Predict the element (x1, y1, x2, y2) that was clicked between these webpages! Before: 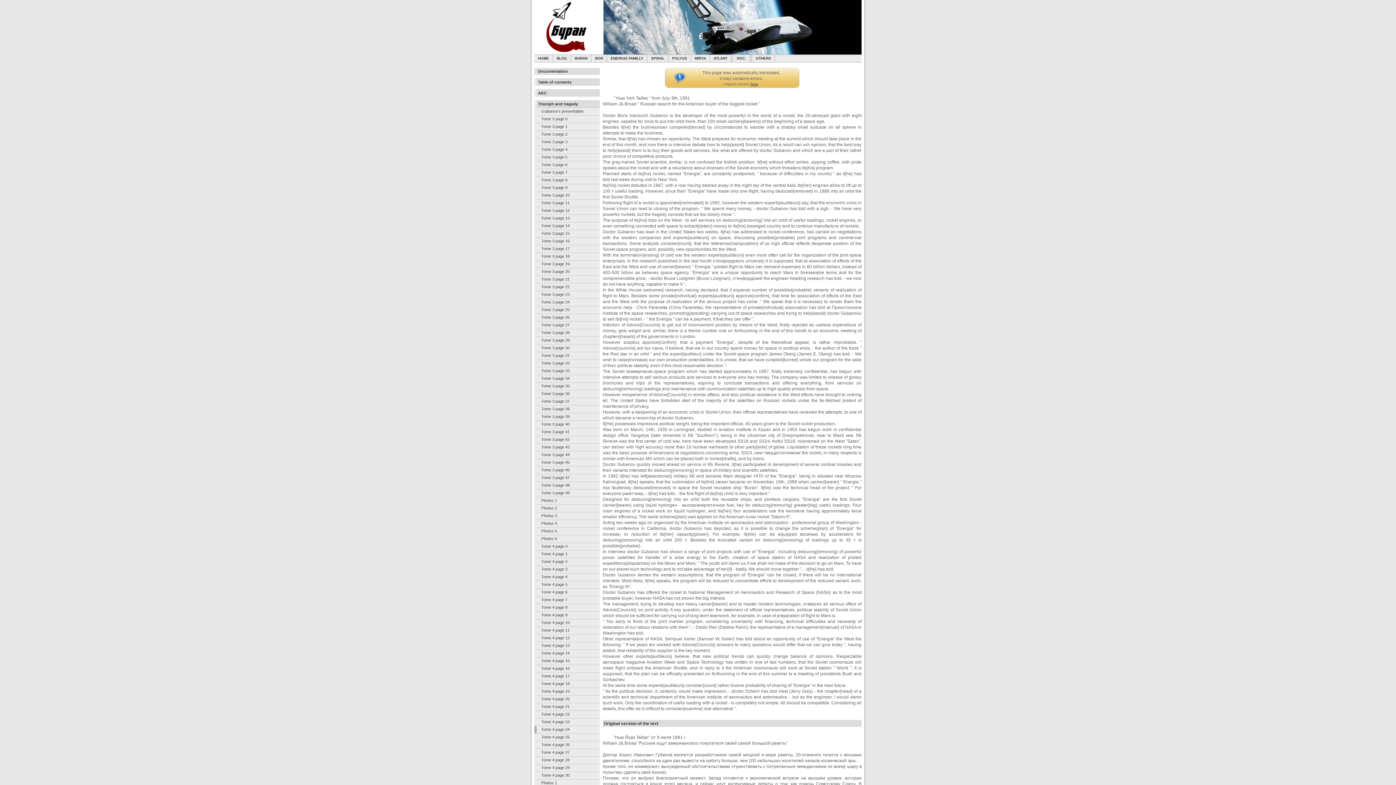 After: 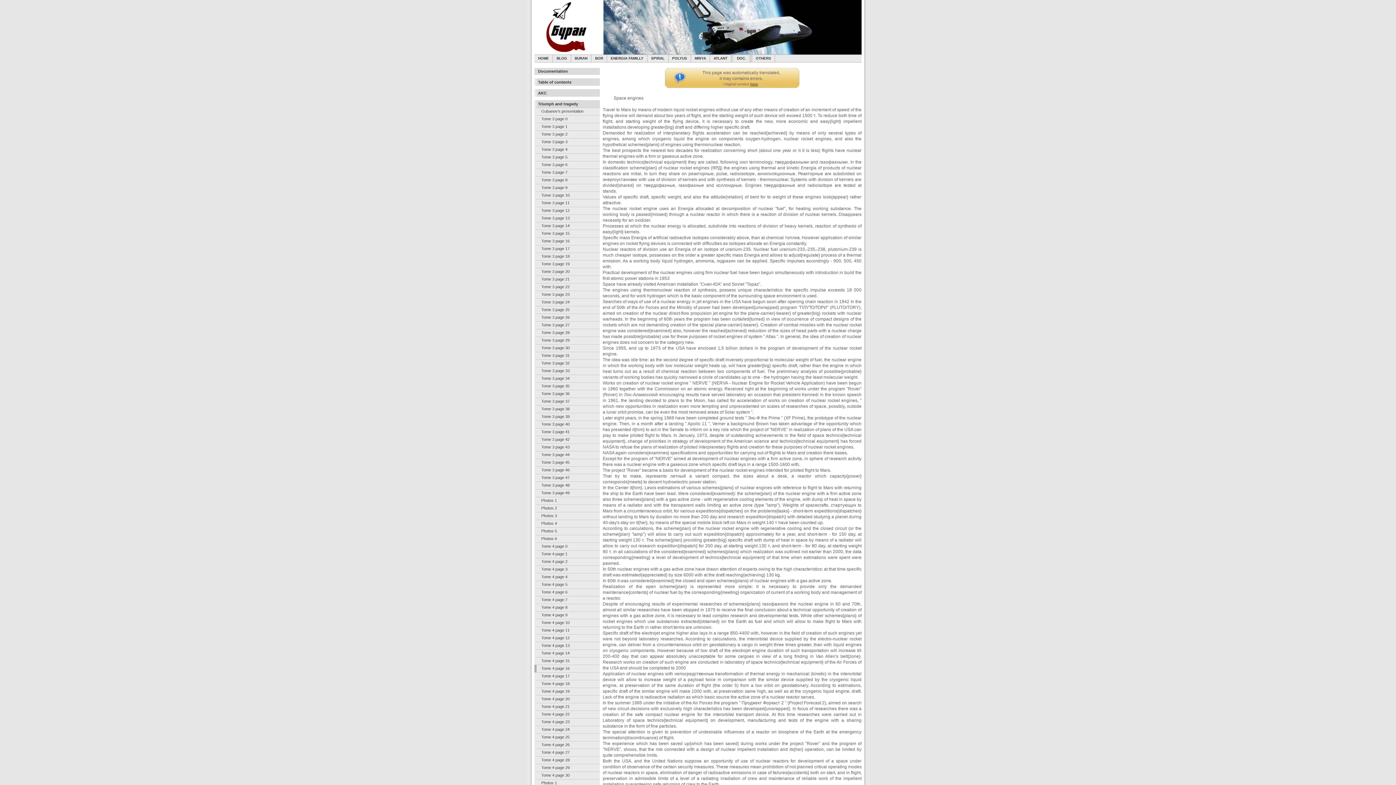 Action: bbox: (534, 665, 600, 672) label: Tome 4 page 16